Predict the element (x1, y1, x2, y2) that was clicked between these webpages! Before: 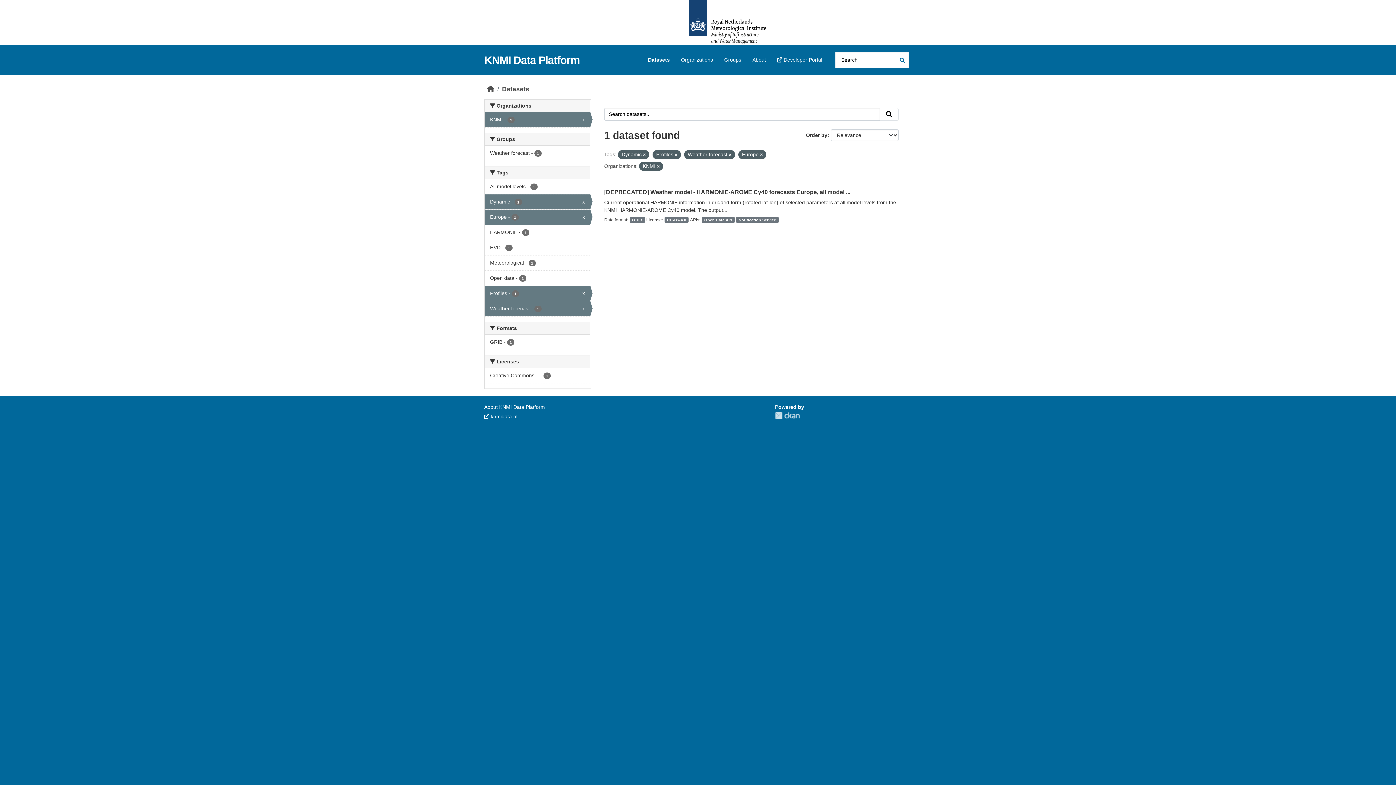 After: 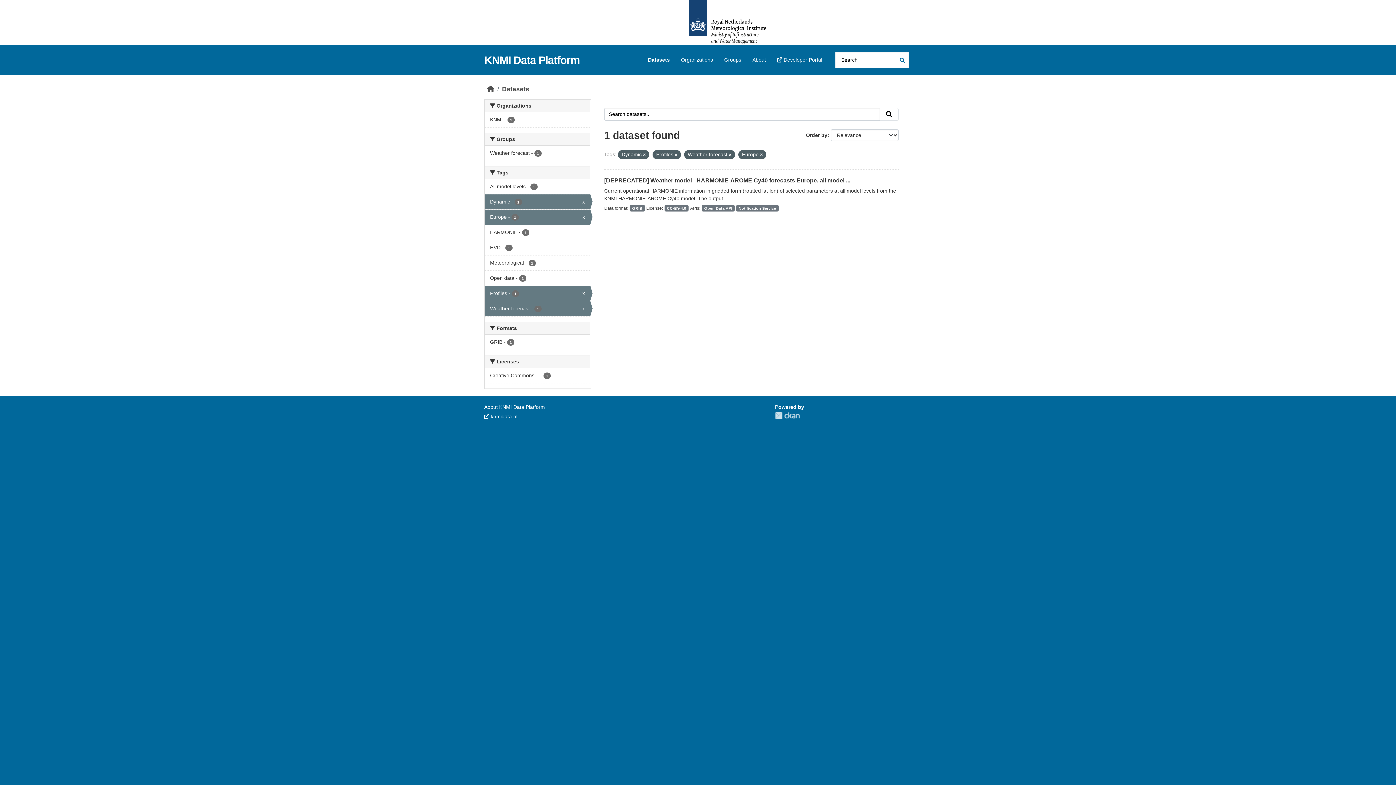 Action: bbox: (484, 112, 590, 127) label: KNMI - 1
x